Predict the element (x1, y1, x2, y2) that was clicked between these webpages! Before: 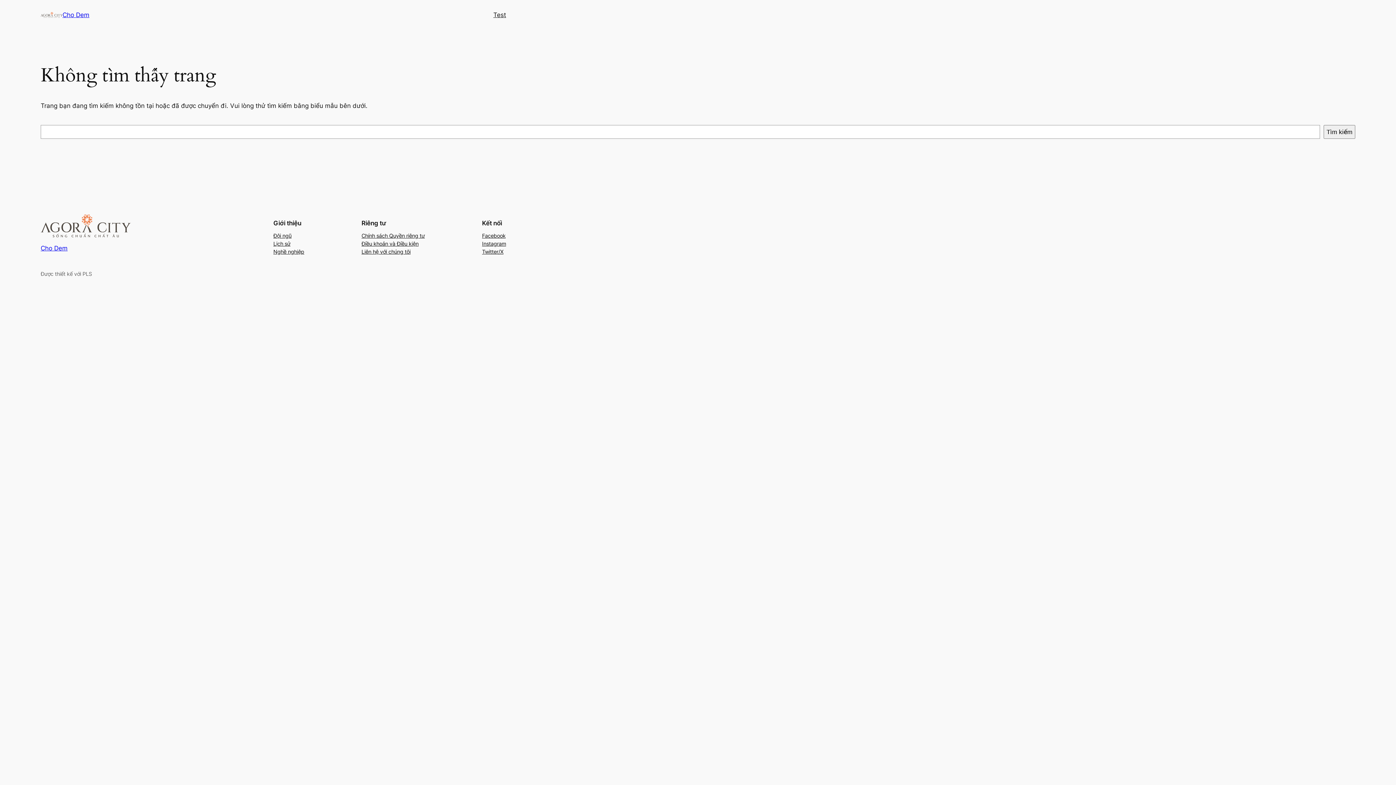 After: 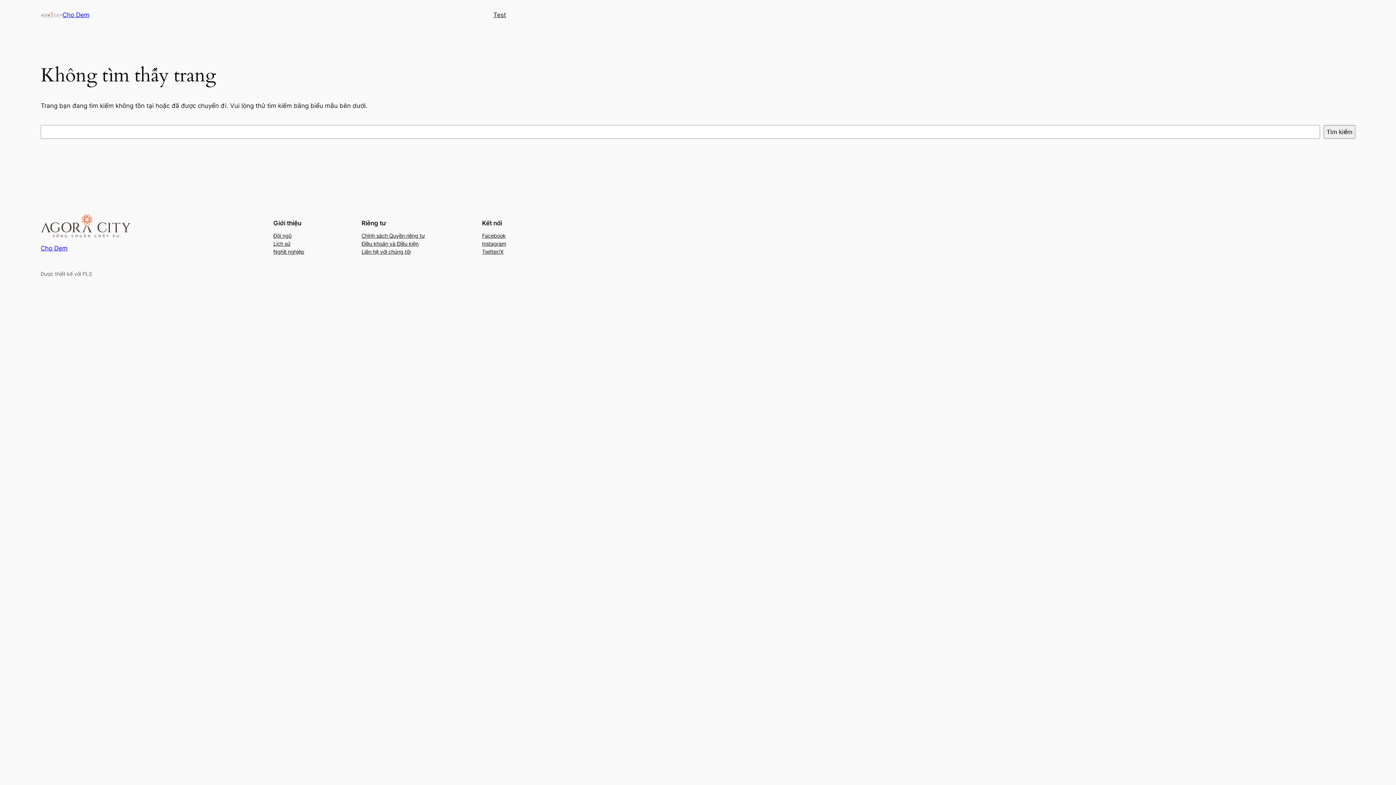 Action: bbox: (482, 247, 503, 255) label: Twitter/X